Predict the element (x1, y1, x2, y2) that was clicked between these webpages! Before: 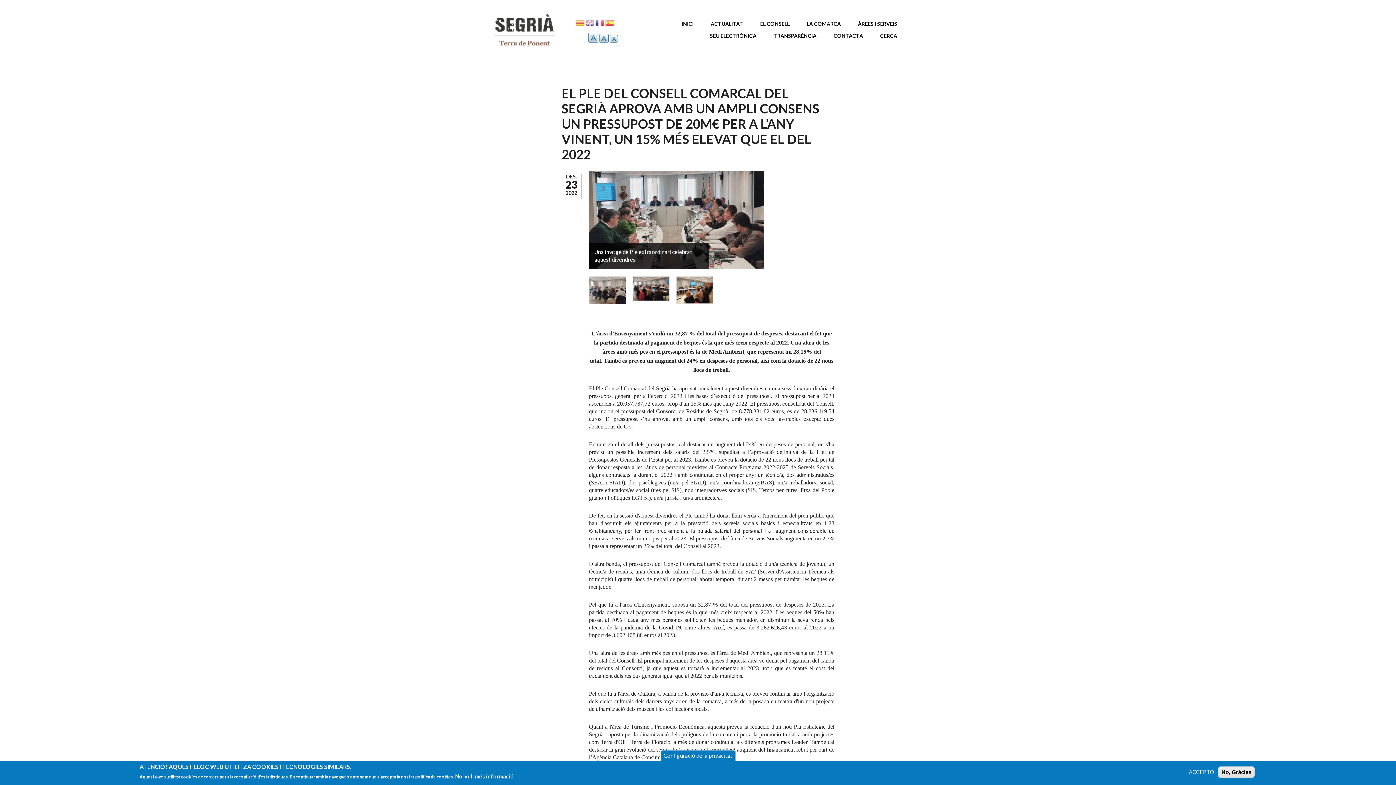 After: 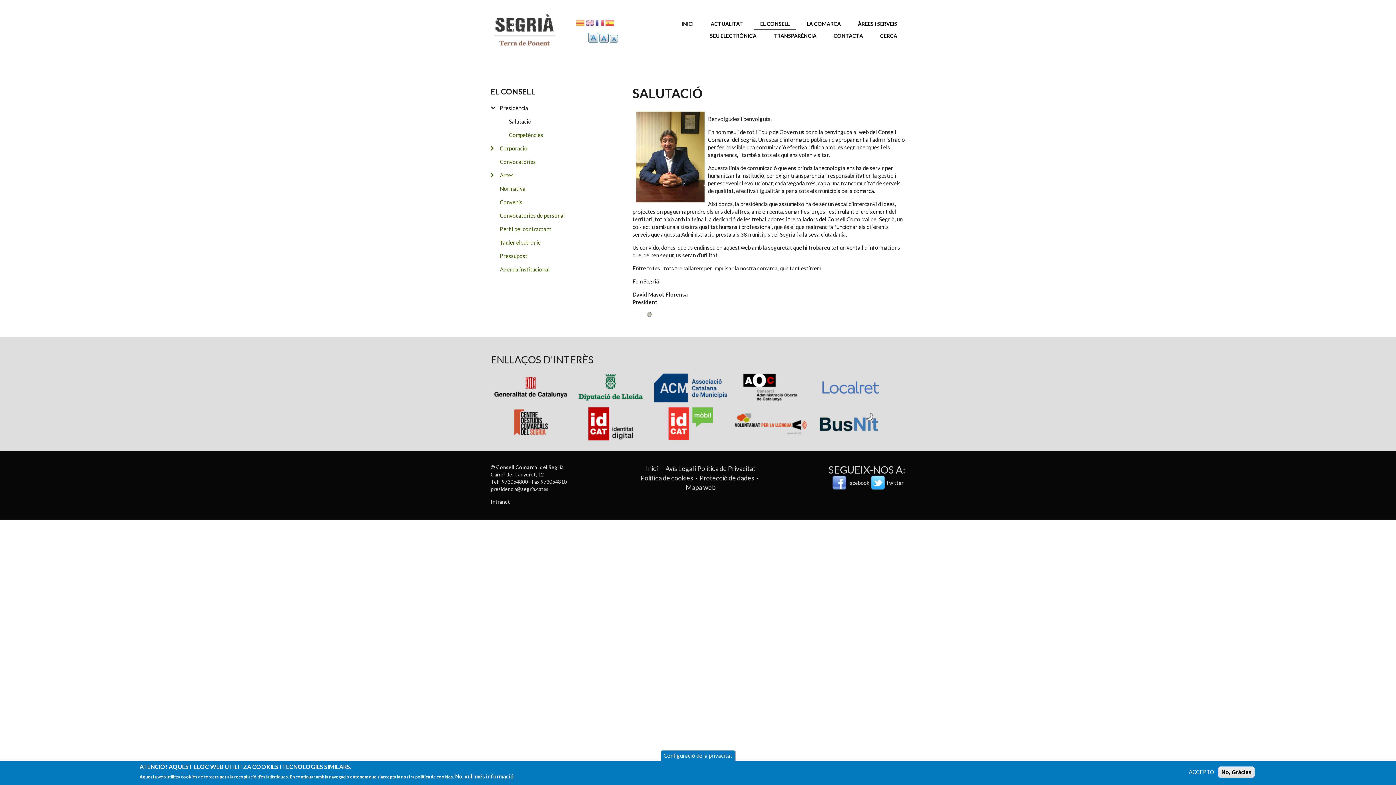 Action: label: EL CONSELL bbox: (754, 18, 796, 30)